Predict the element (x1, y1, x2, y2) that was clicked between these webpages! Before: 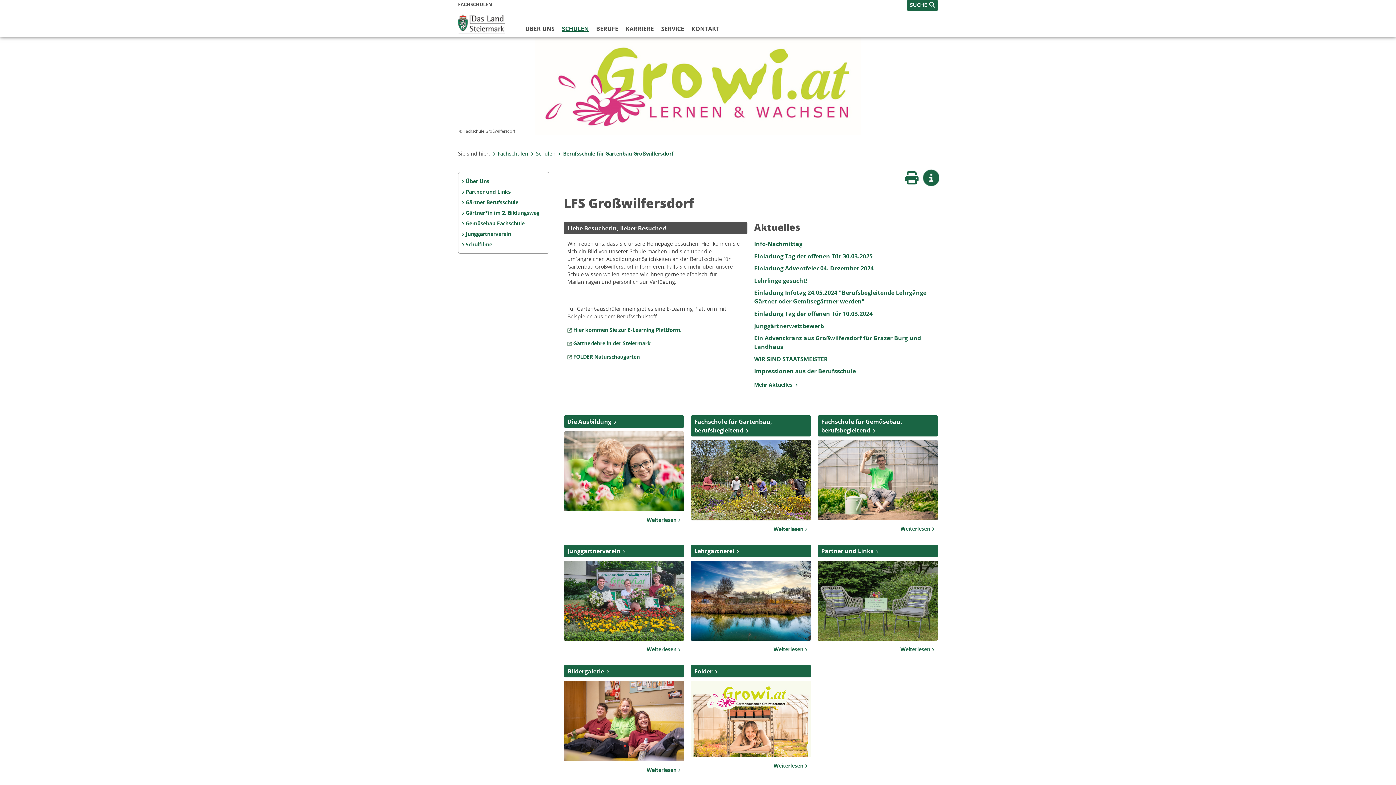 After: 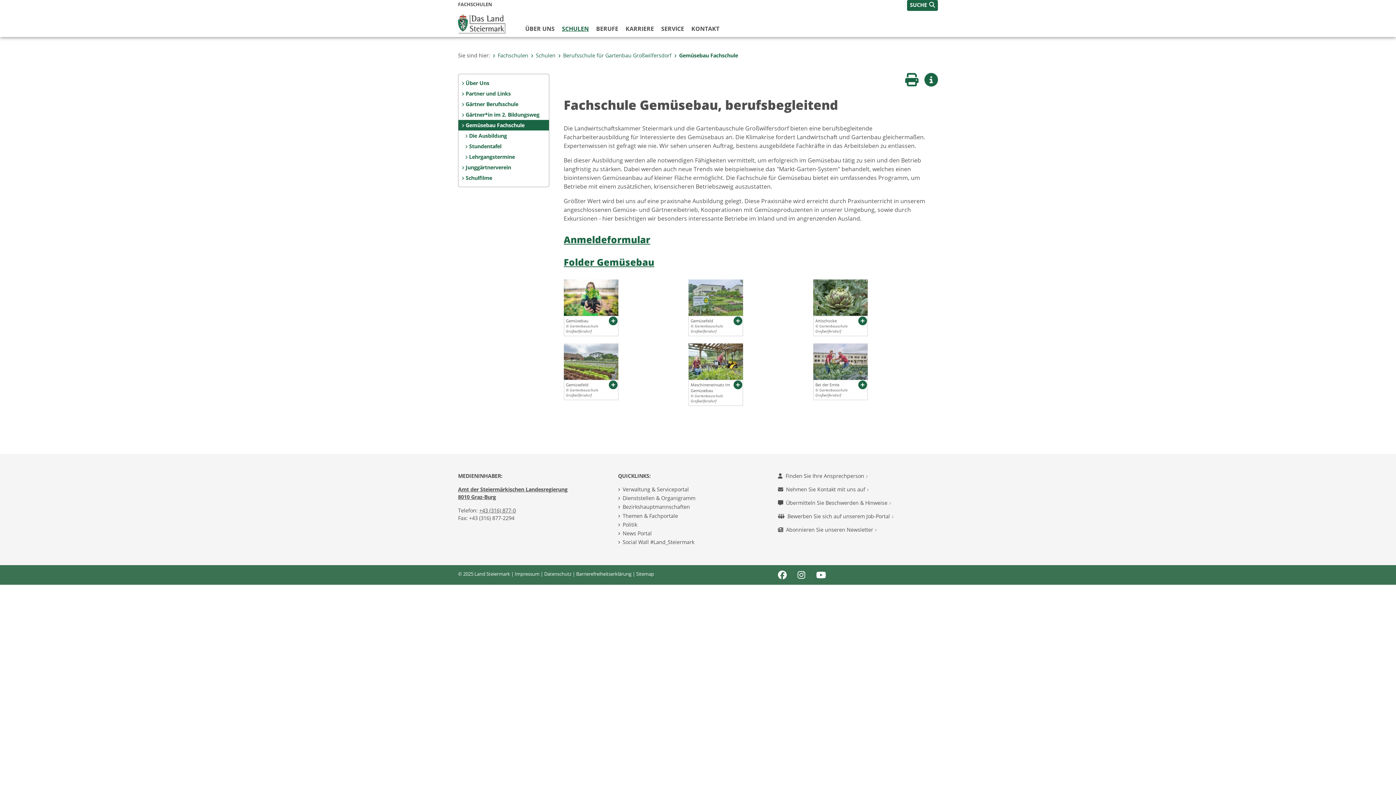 Action: bbox: (817, 475, 938, 483)